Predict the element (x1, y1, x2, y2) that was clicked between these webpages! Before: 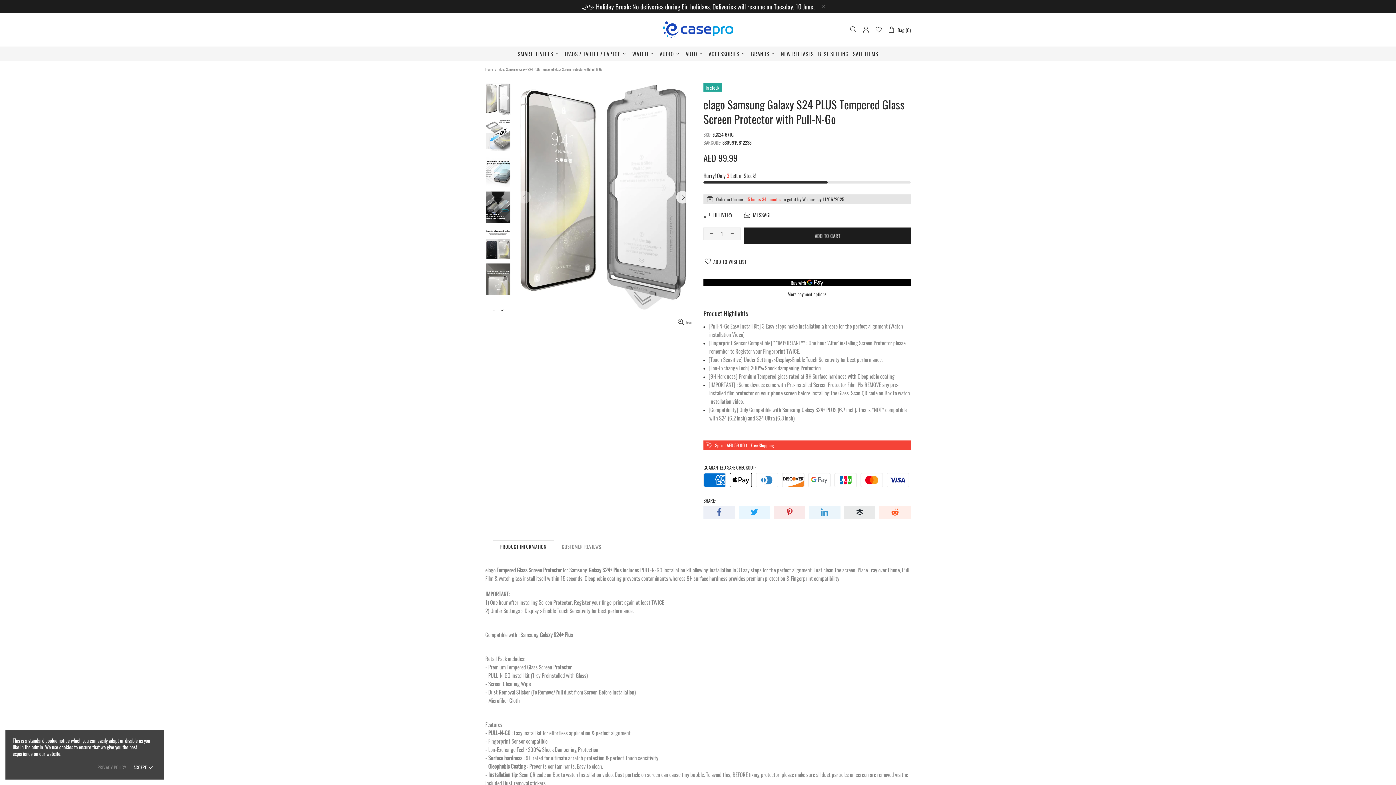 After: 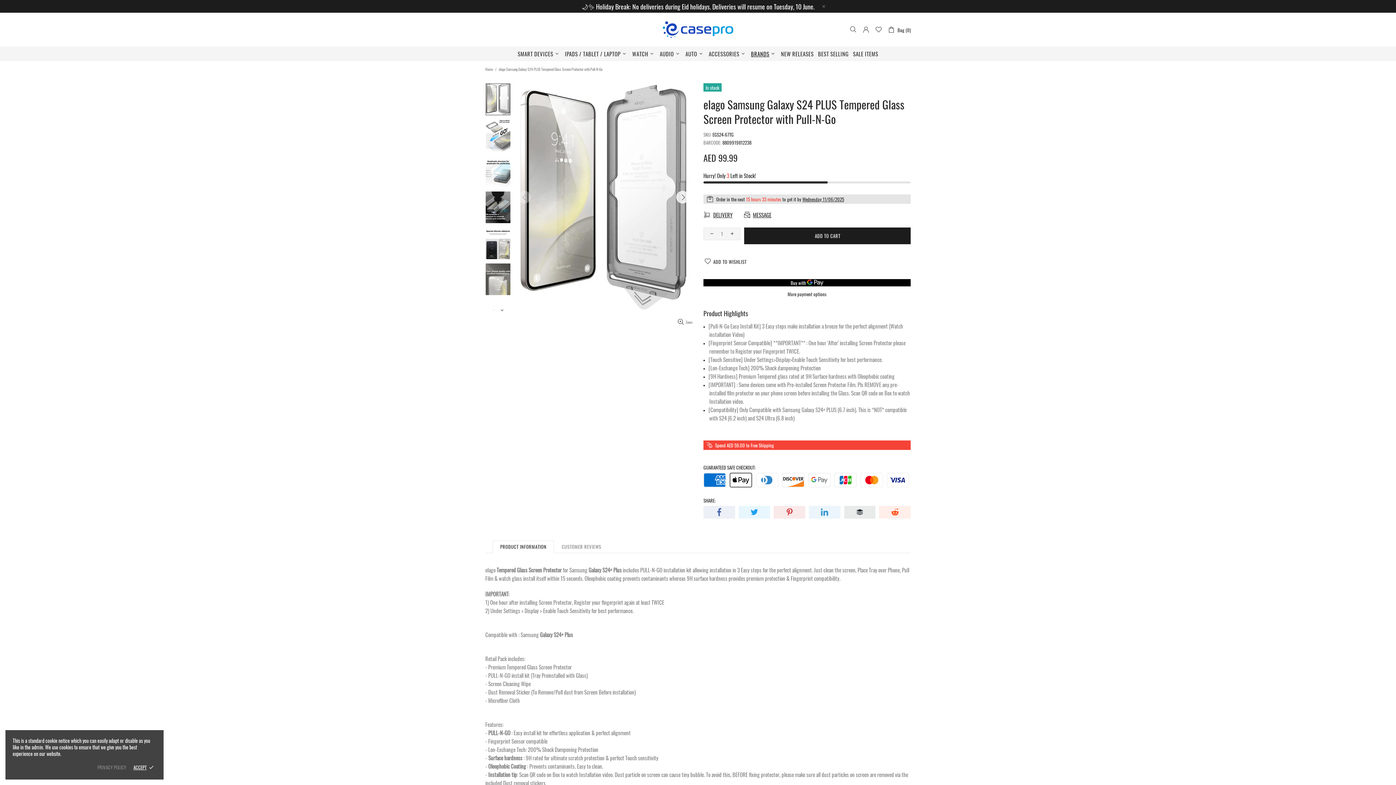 Action: bbox: (749, 46, 779, 61) label: BRANDS